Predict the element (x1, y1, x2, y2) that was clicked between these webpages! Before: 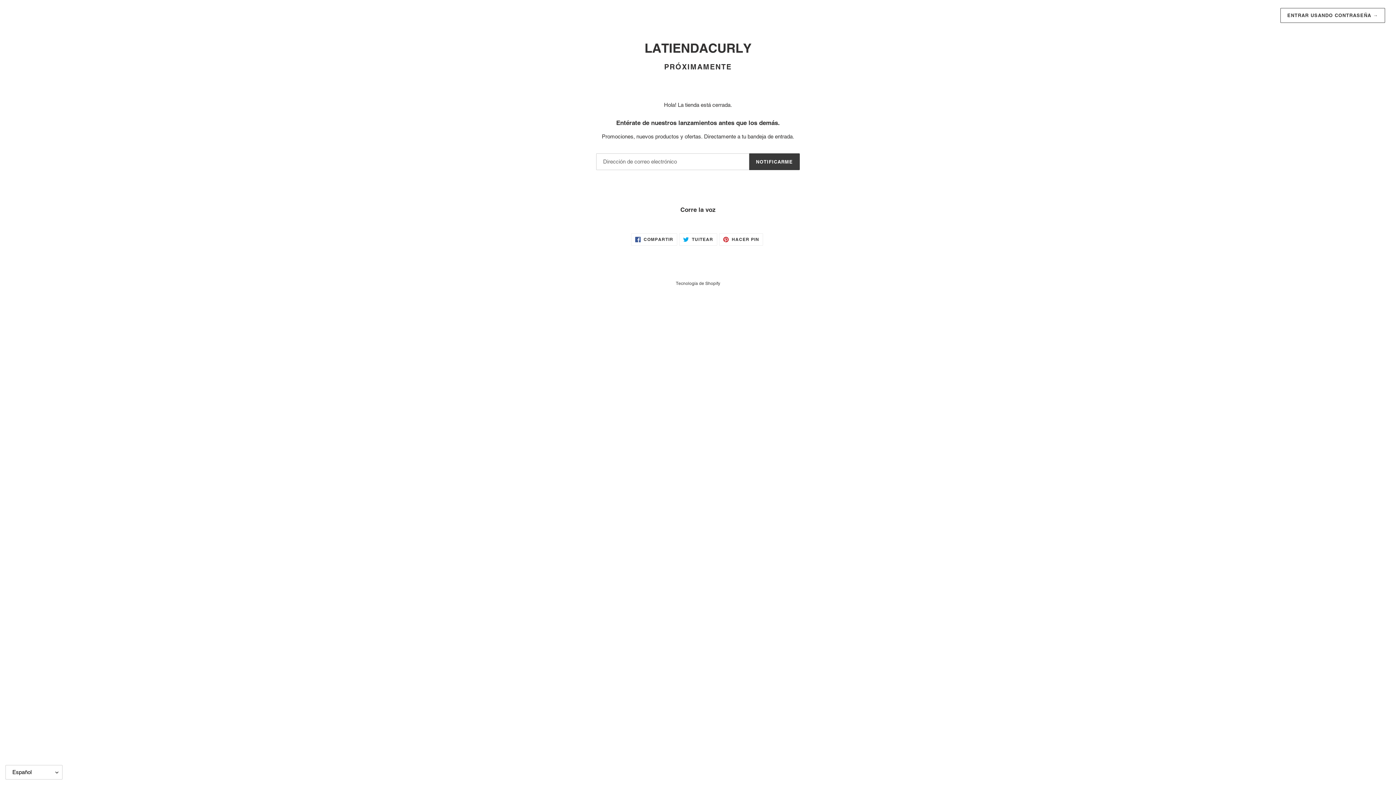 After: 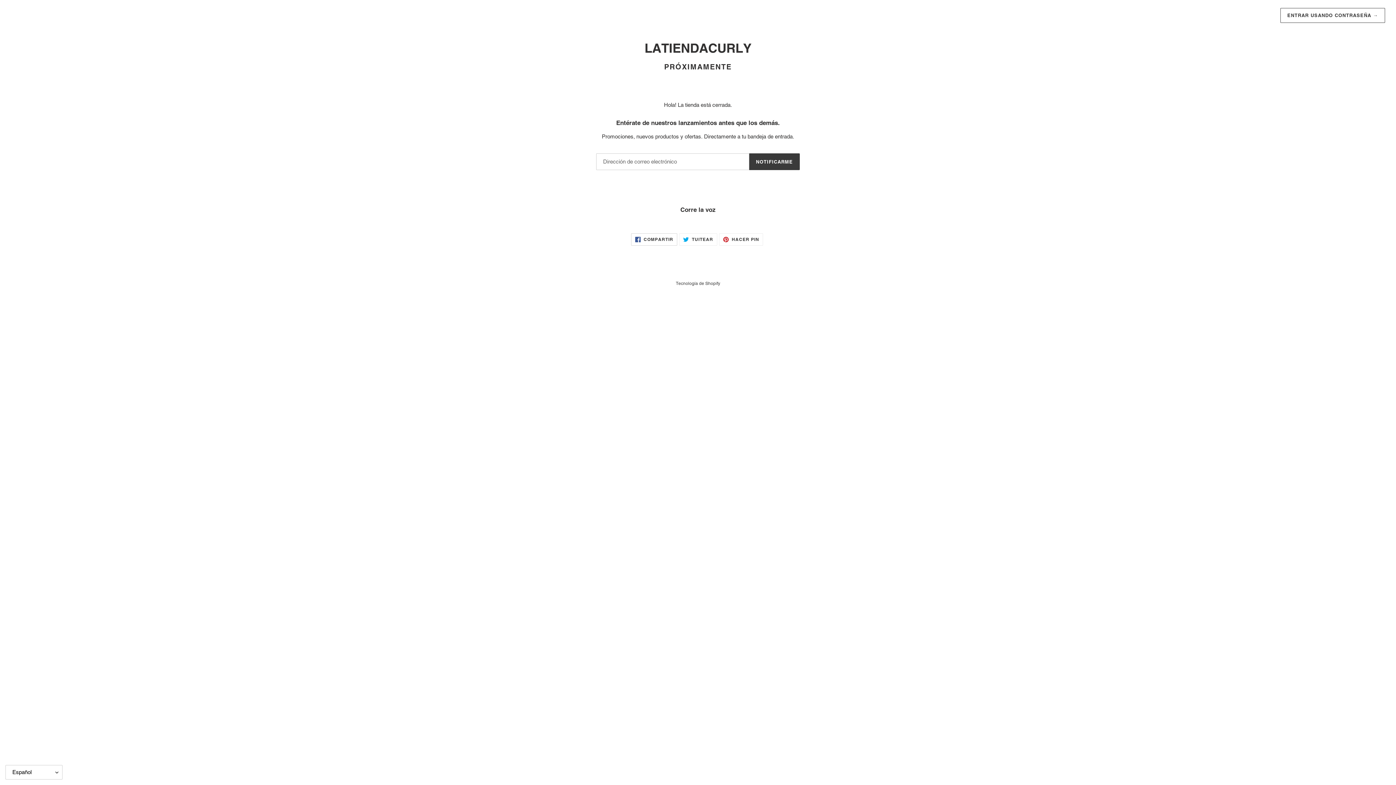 Action: label:  COMPARTIR
COMPARTIR EN FACEBOOK bbox: (631, 233, 677, 245)